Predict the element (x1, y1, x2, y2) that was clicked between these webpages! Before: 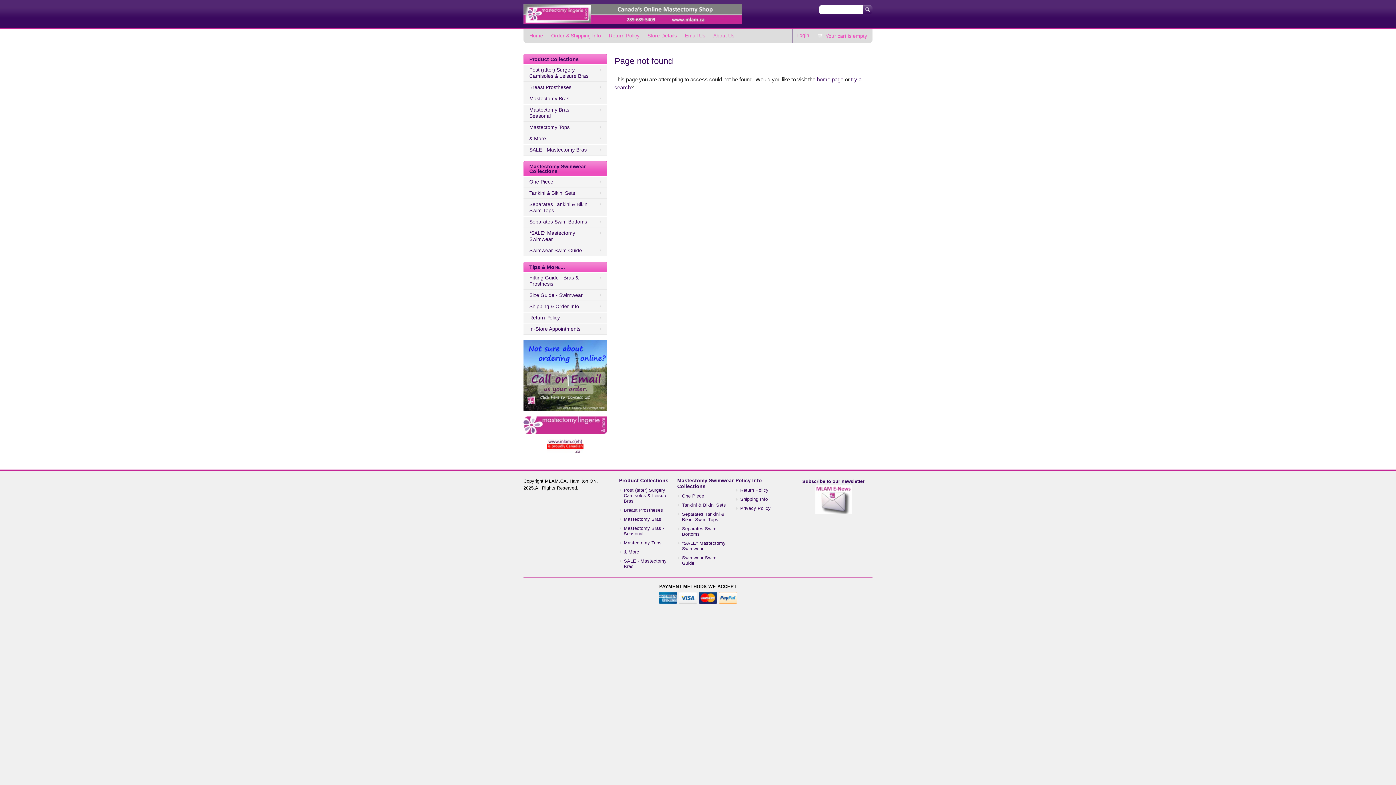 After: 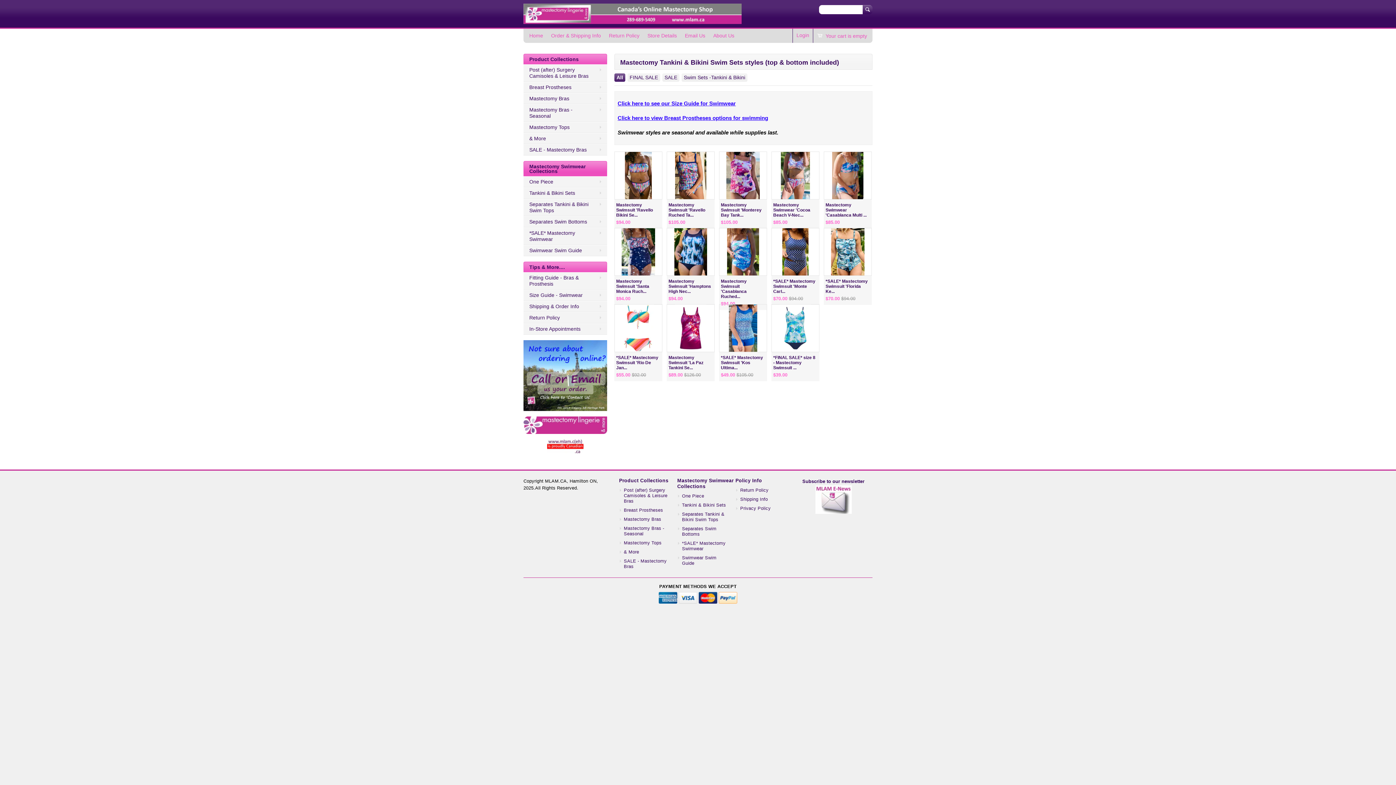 Action: bbox: (523, 187, 607, 198) label: Tankini & Bikini Sets